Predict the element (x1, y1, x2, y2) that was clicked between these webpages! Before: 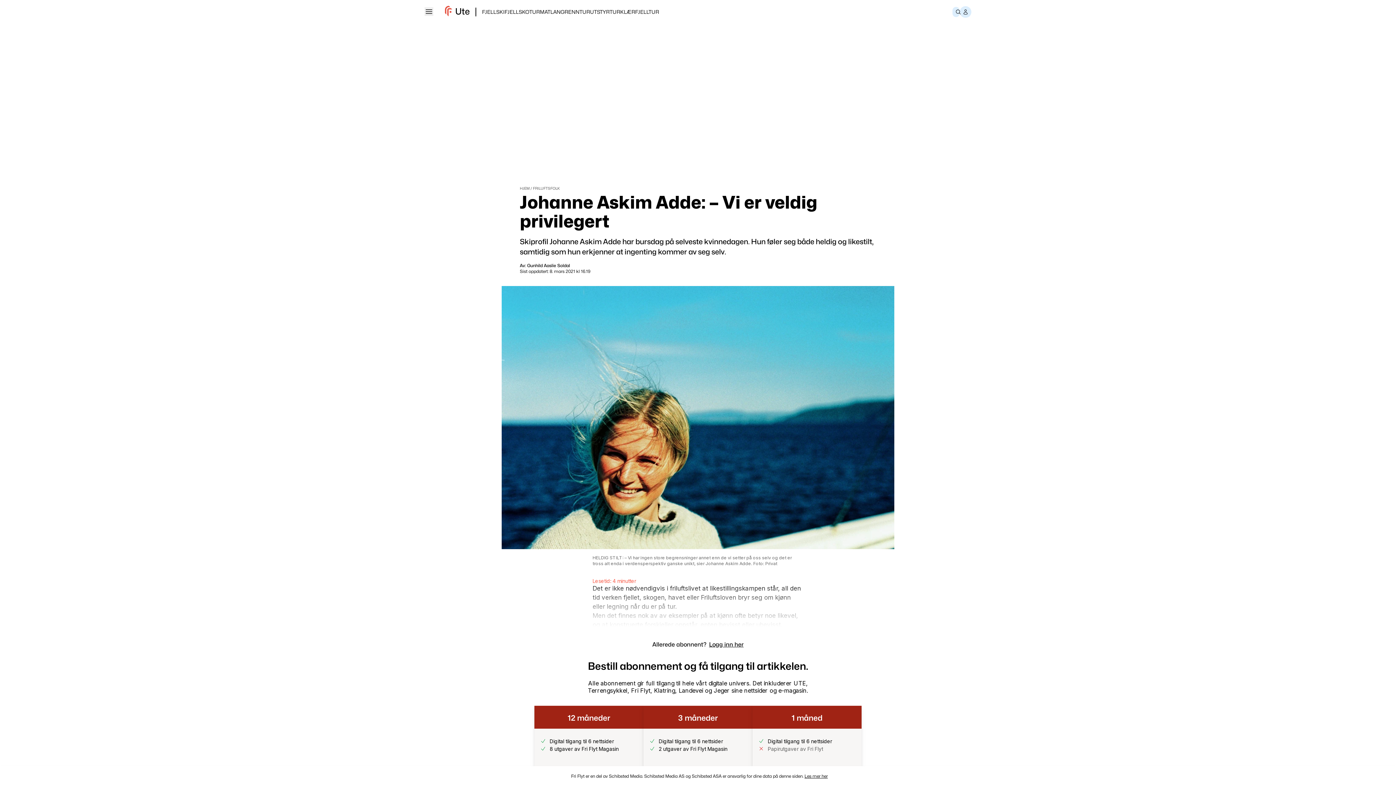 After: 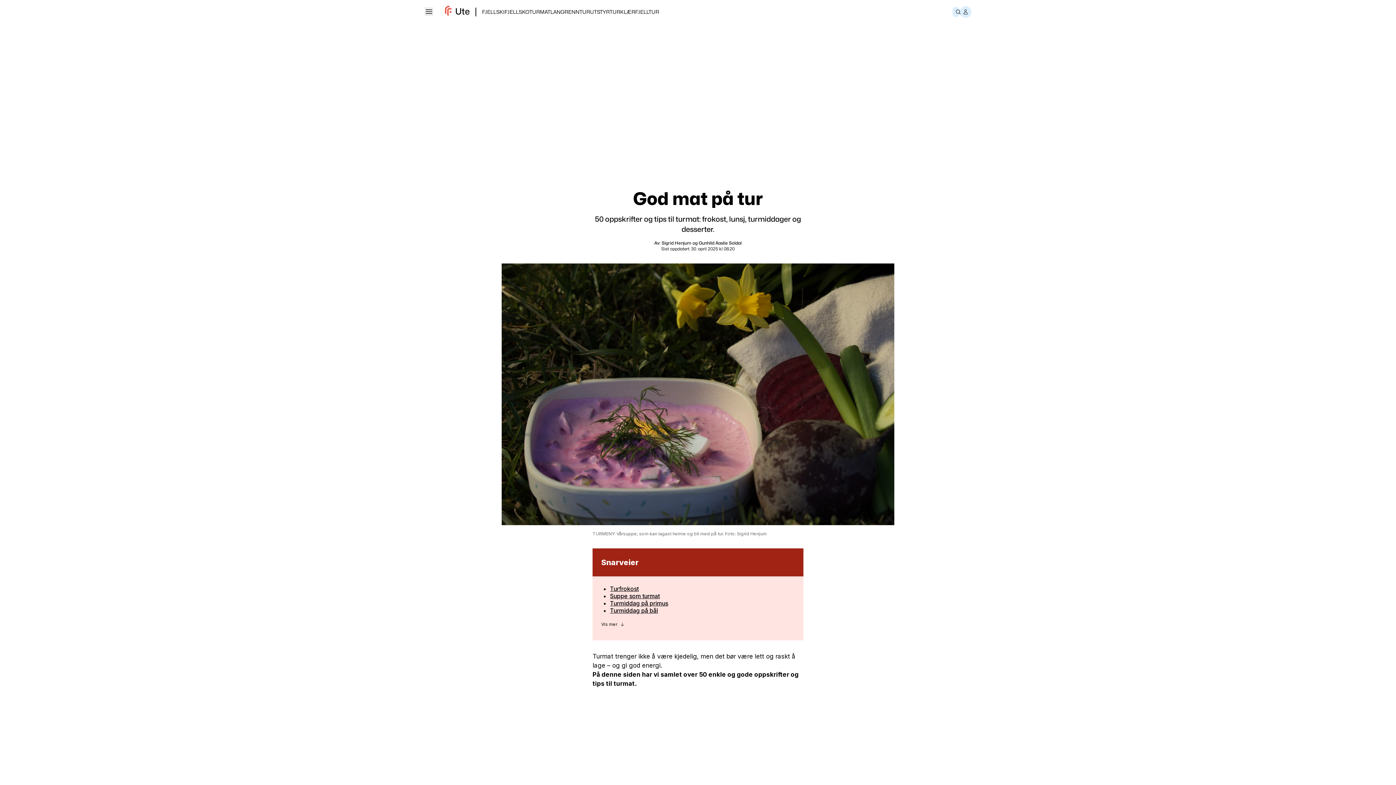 Action: bbox: (529, 8, 550, 14) label: TURMAT